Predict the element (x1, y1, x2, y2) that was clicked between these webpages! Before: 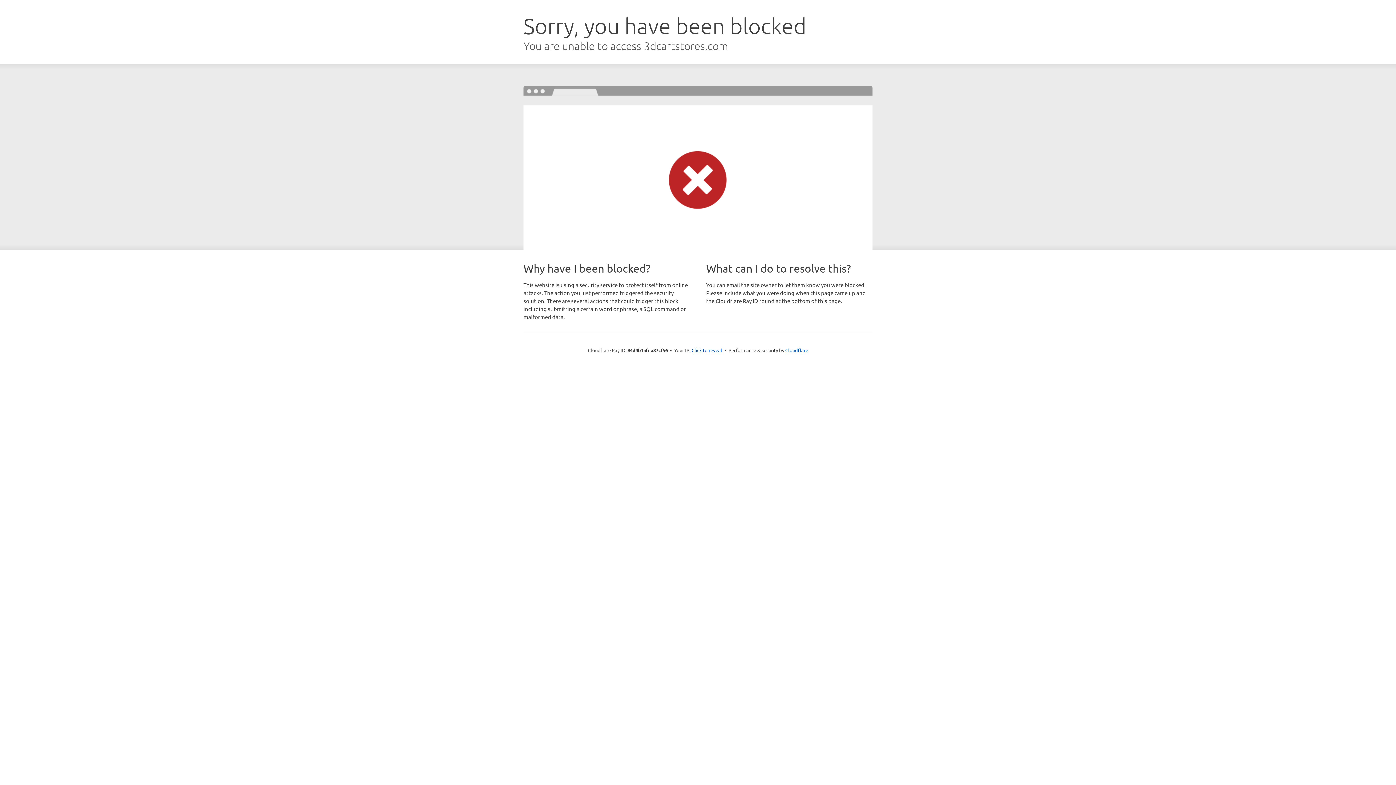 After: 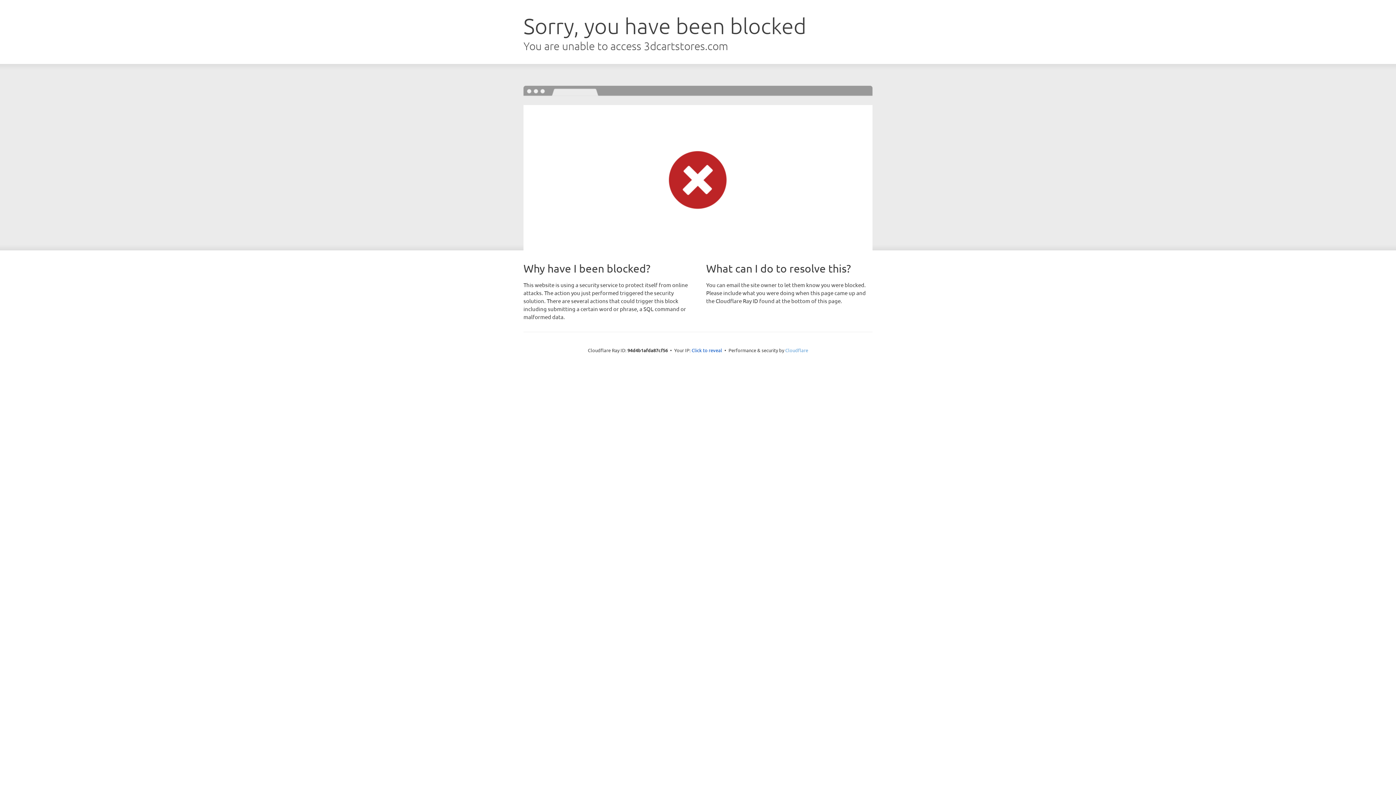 Action: bbox: (785, 347, 808, 353) label: Cloudflare